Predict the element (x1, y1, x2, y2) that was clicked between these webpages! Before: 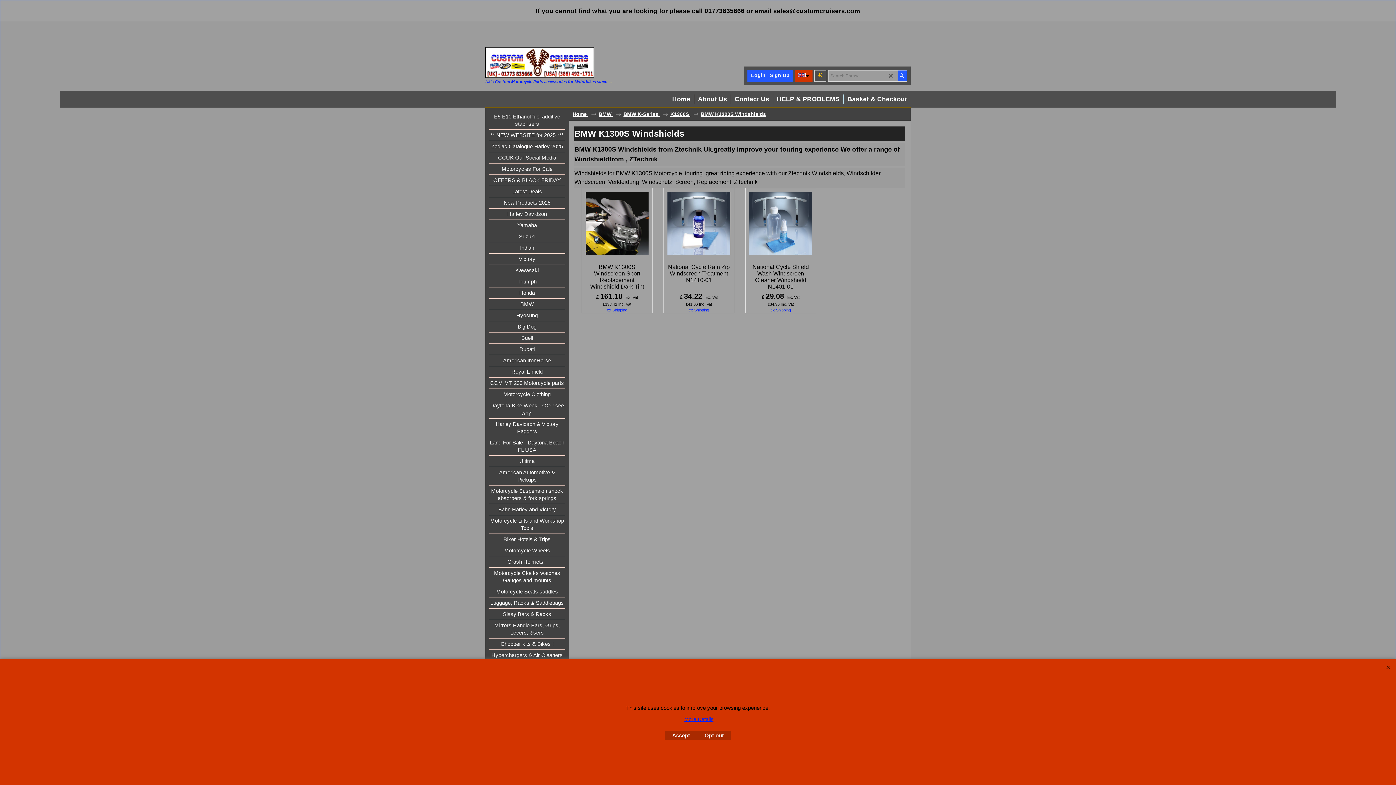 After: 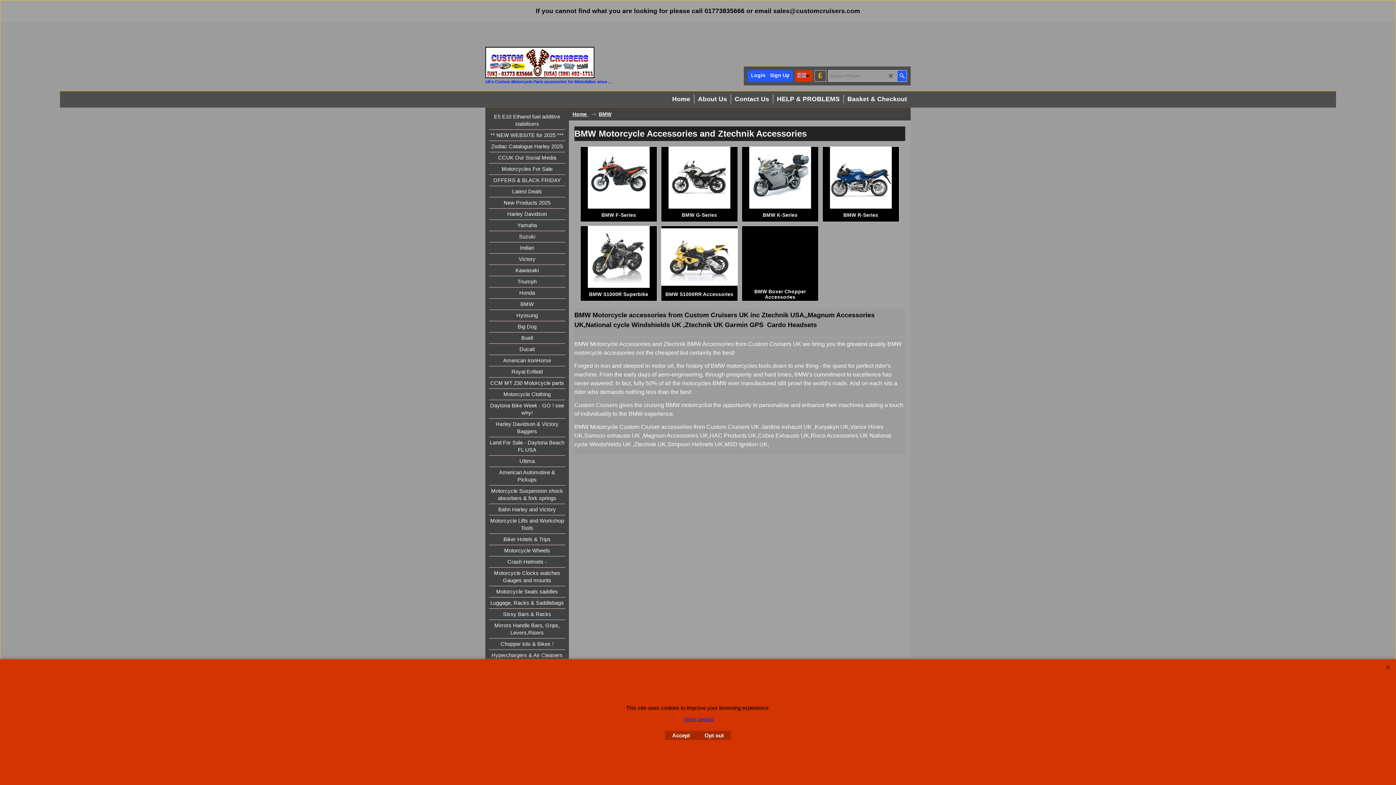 Action: bbox: (598, 111, 621, 117) label: BMW 